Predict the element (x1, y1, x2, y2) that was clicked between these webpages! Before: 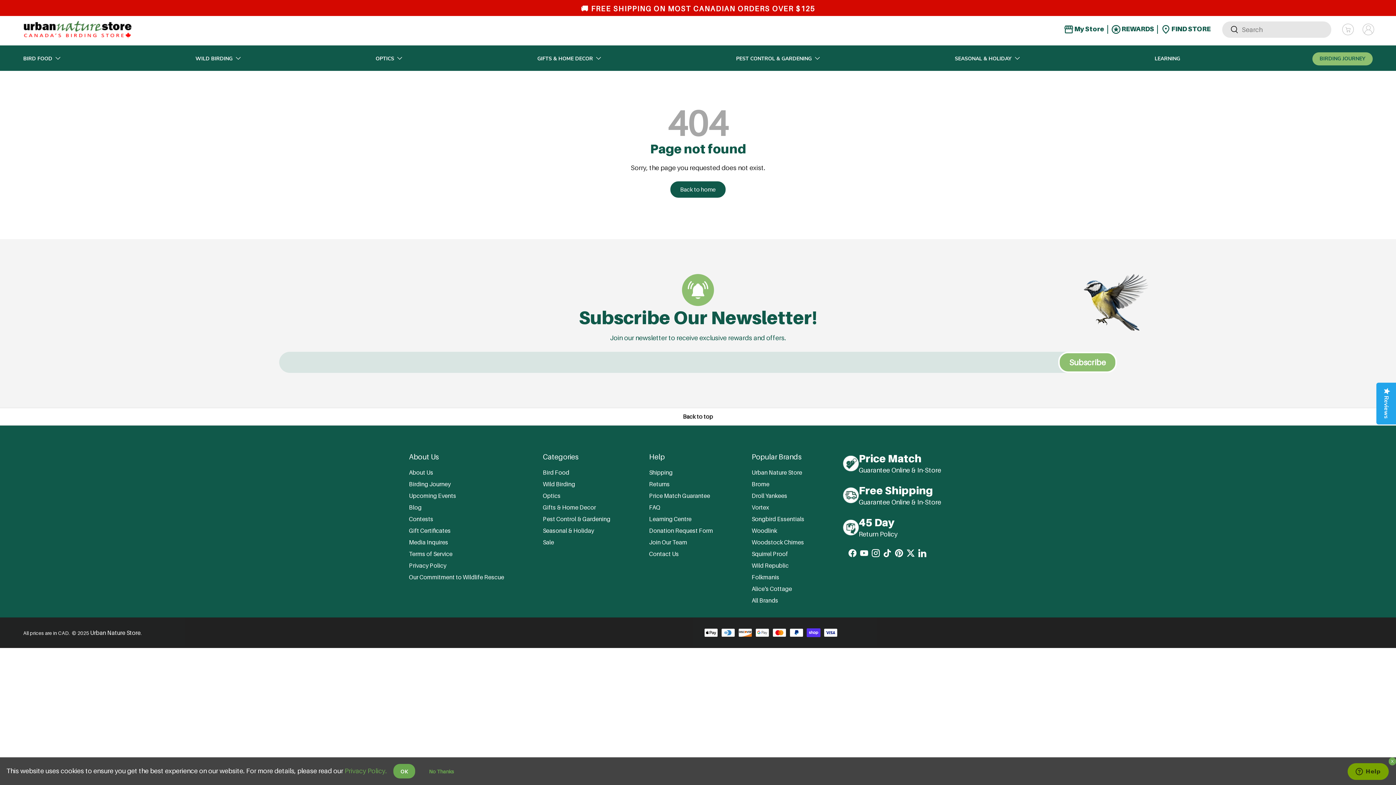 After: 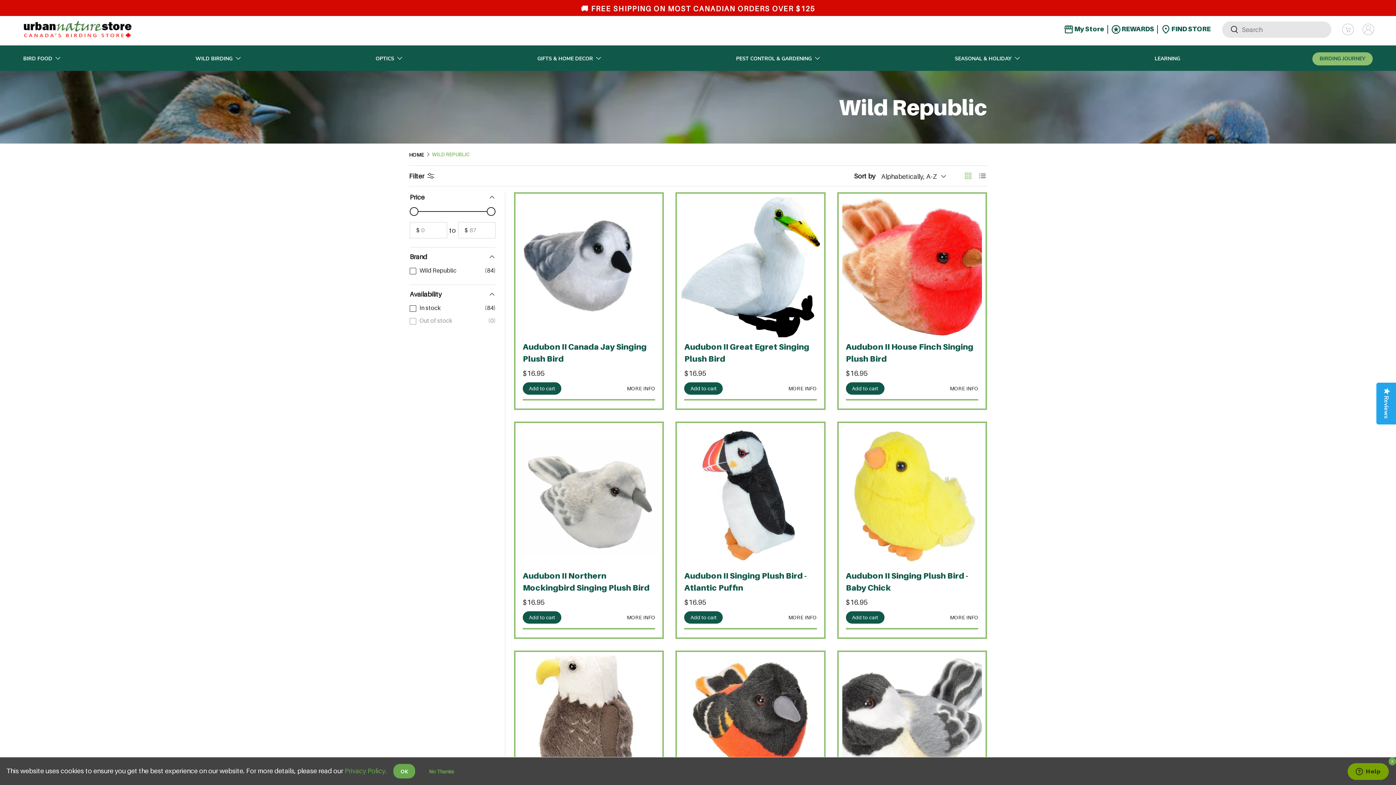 Action: label: Wild Republic bbox: (751, 562, 789, 569)